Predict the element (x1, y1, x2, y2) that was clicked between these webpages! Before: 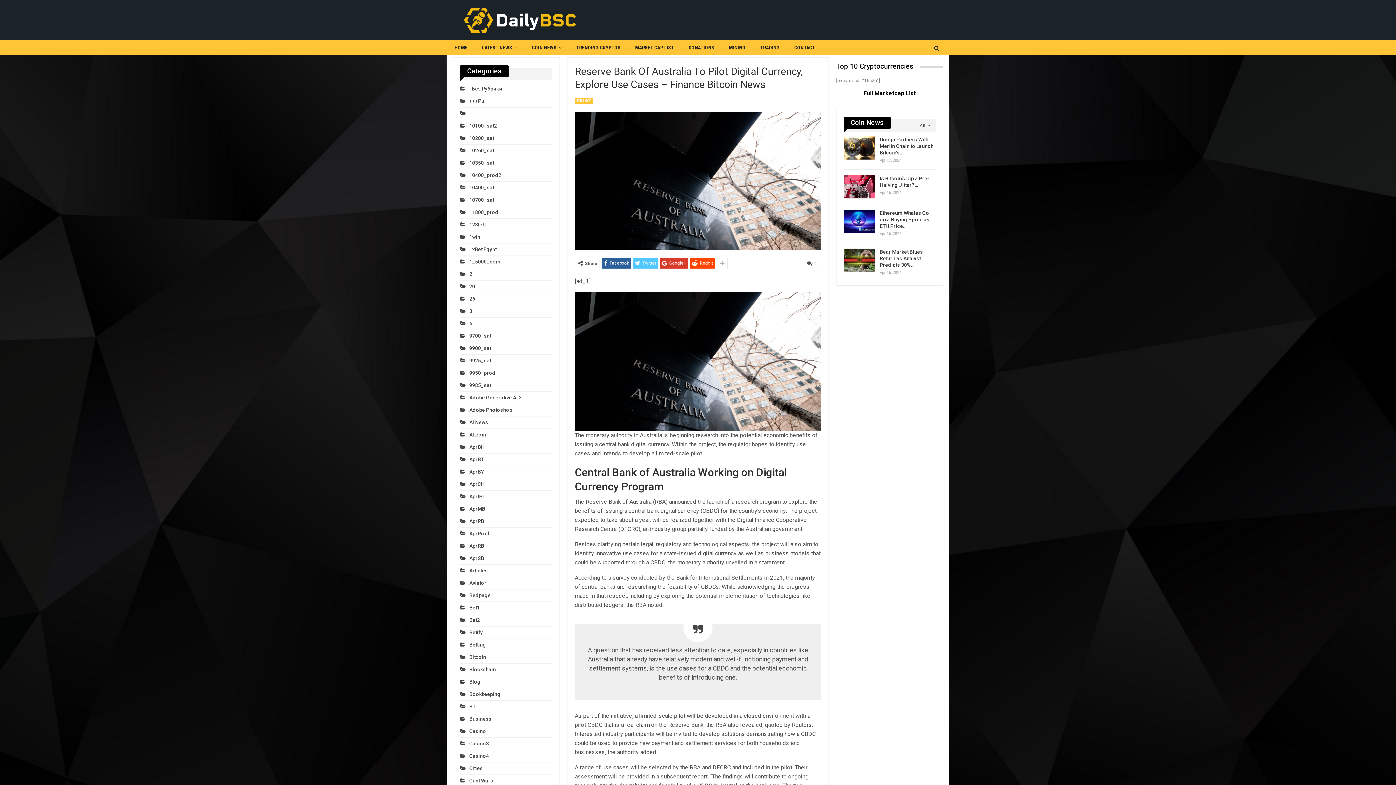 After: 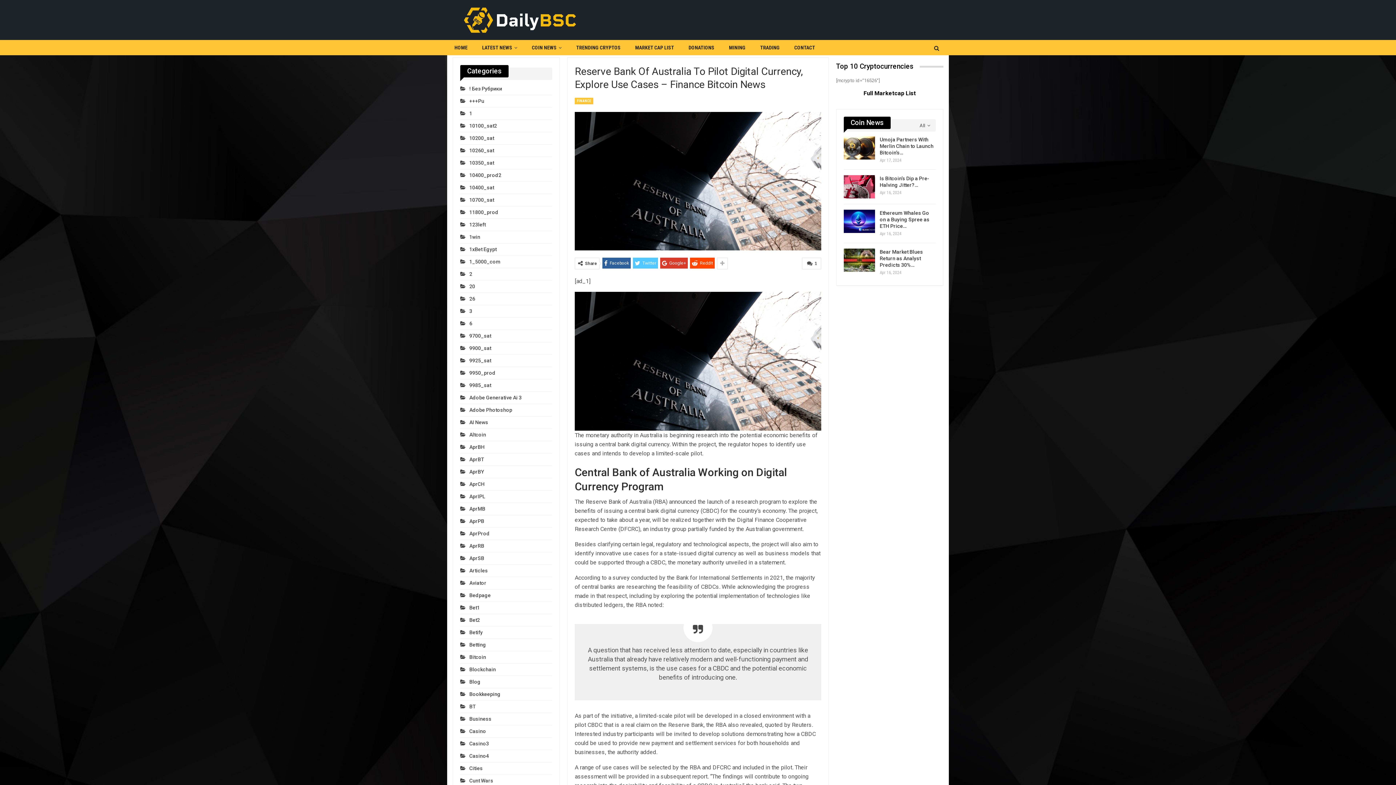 Action: bbox: (843, 119, 890, 126) label: Coin News